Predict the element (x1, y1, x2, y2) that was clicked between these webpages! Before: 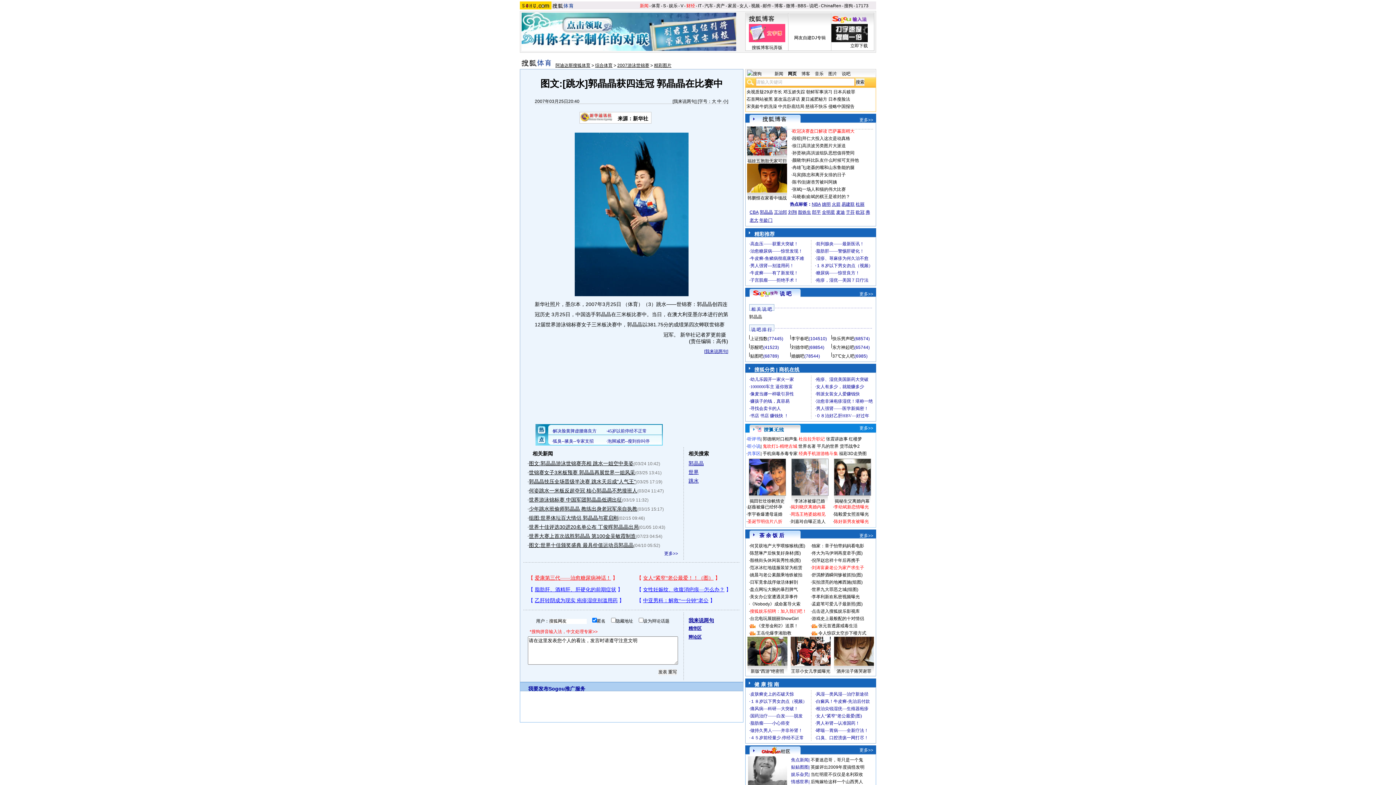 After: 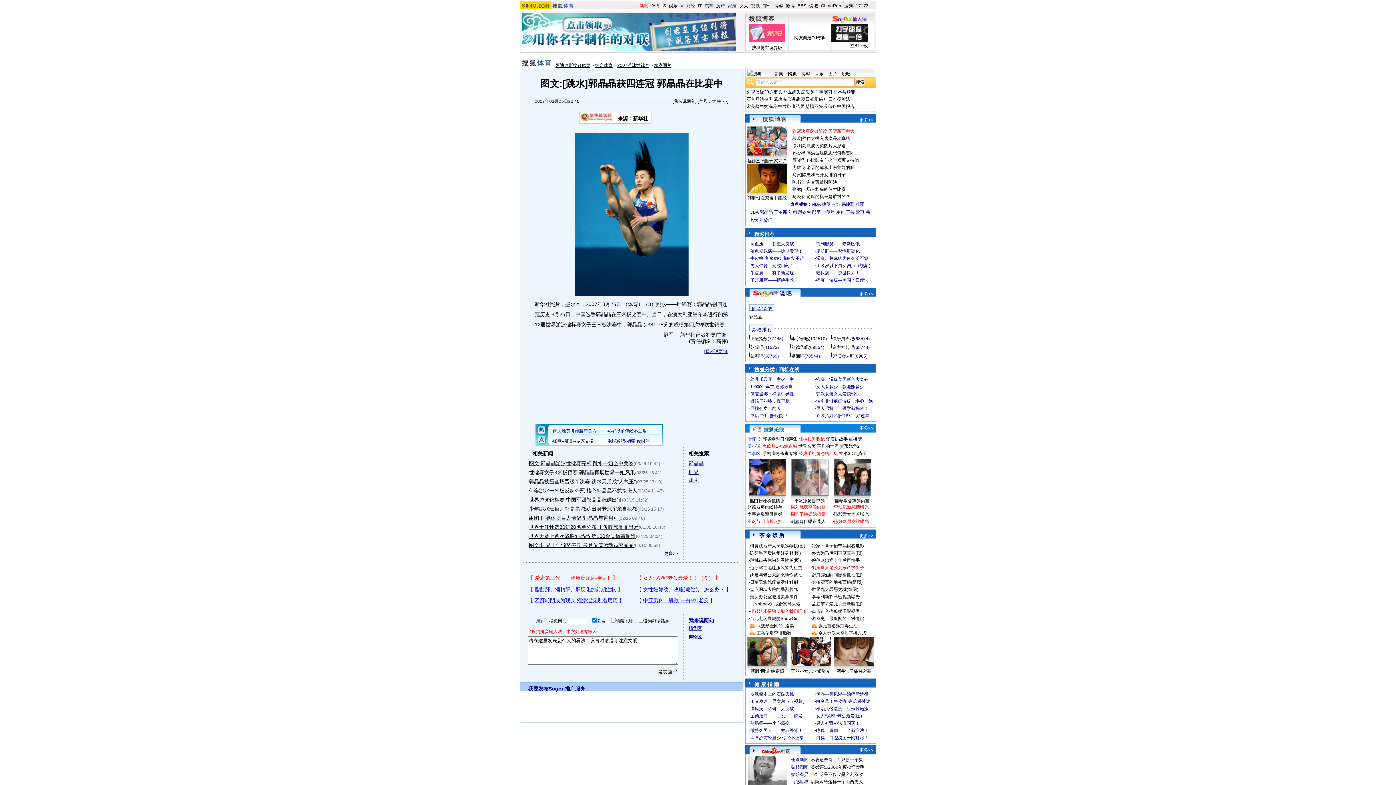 Action: bbox: (794, 498, 825, 504) label: 李冰冰被爆已婚